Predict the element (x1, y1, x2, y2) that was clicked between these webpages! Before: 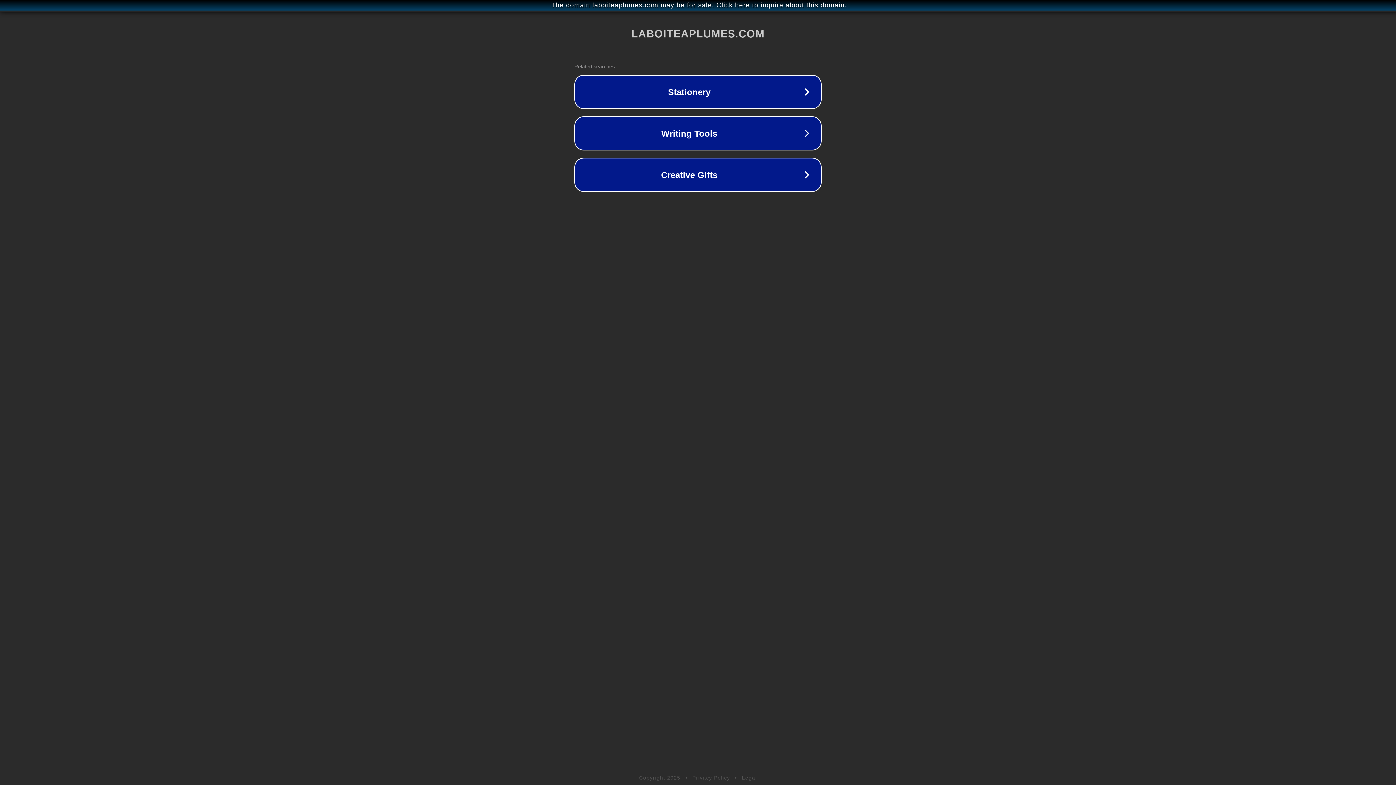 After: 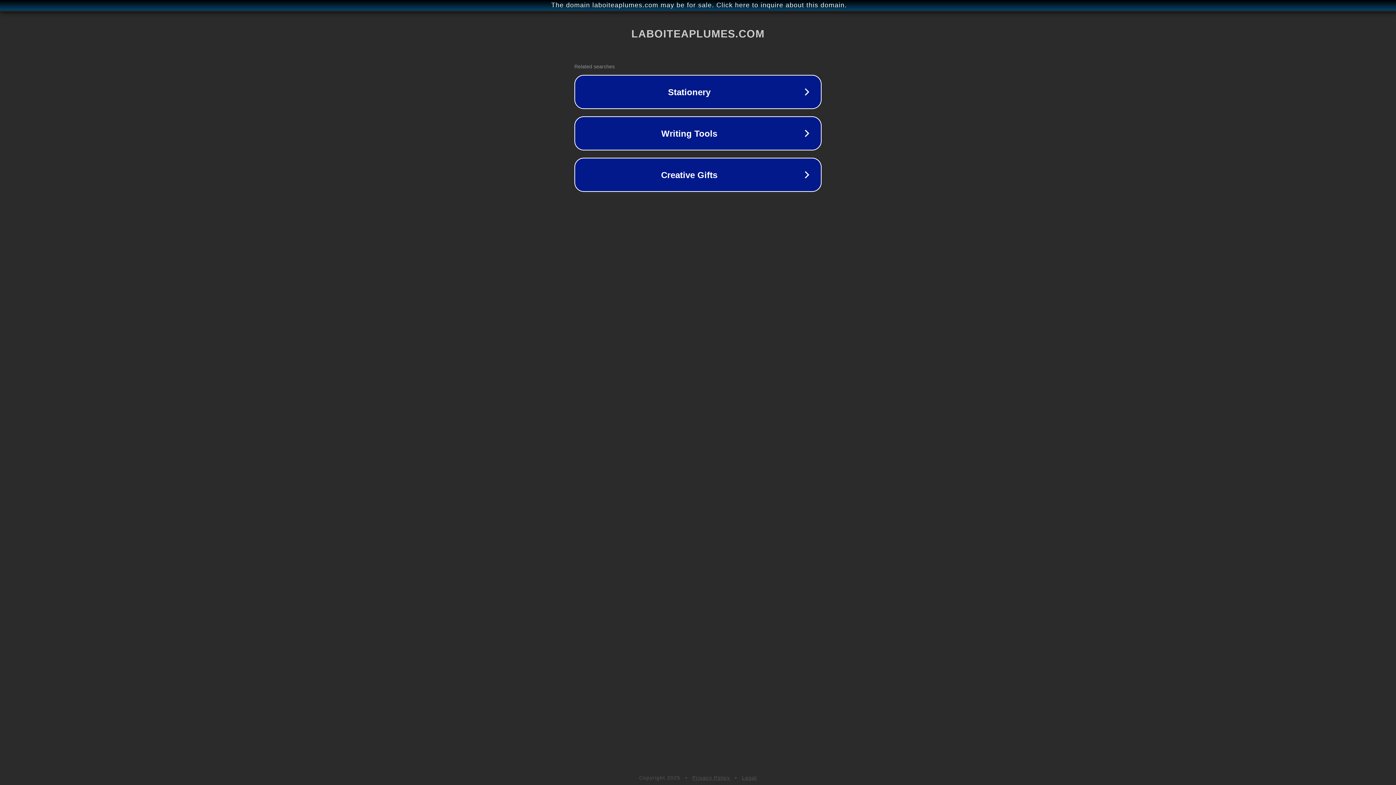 Action: label: Legal bbox: (742, 775, 757, 781)